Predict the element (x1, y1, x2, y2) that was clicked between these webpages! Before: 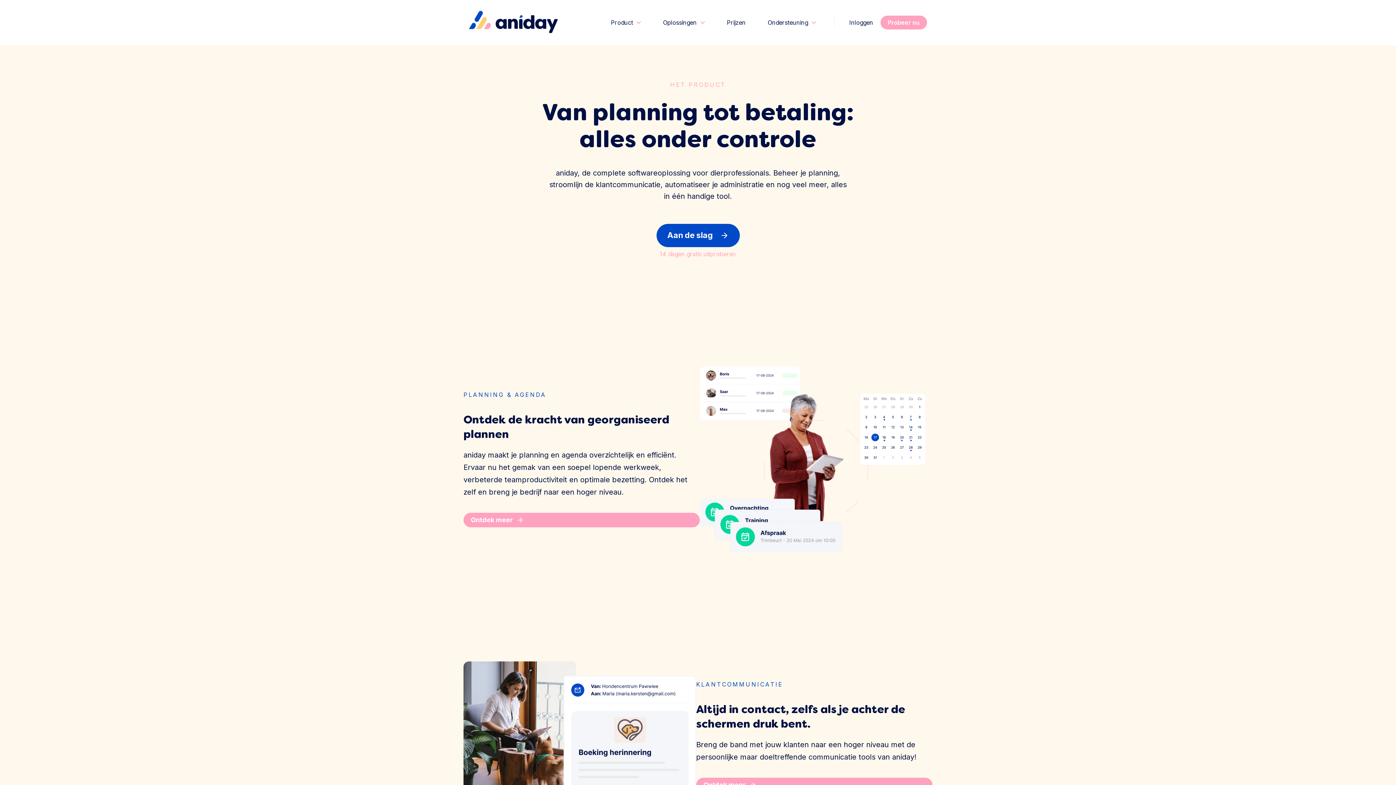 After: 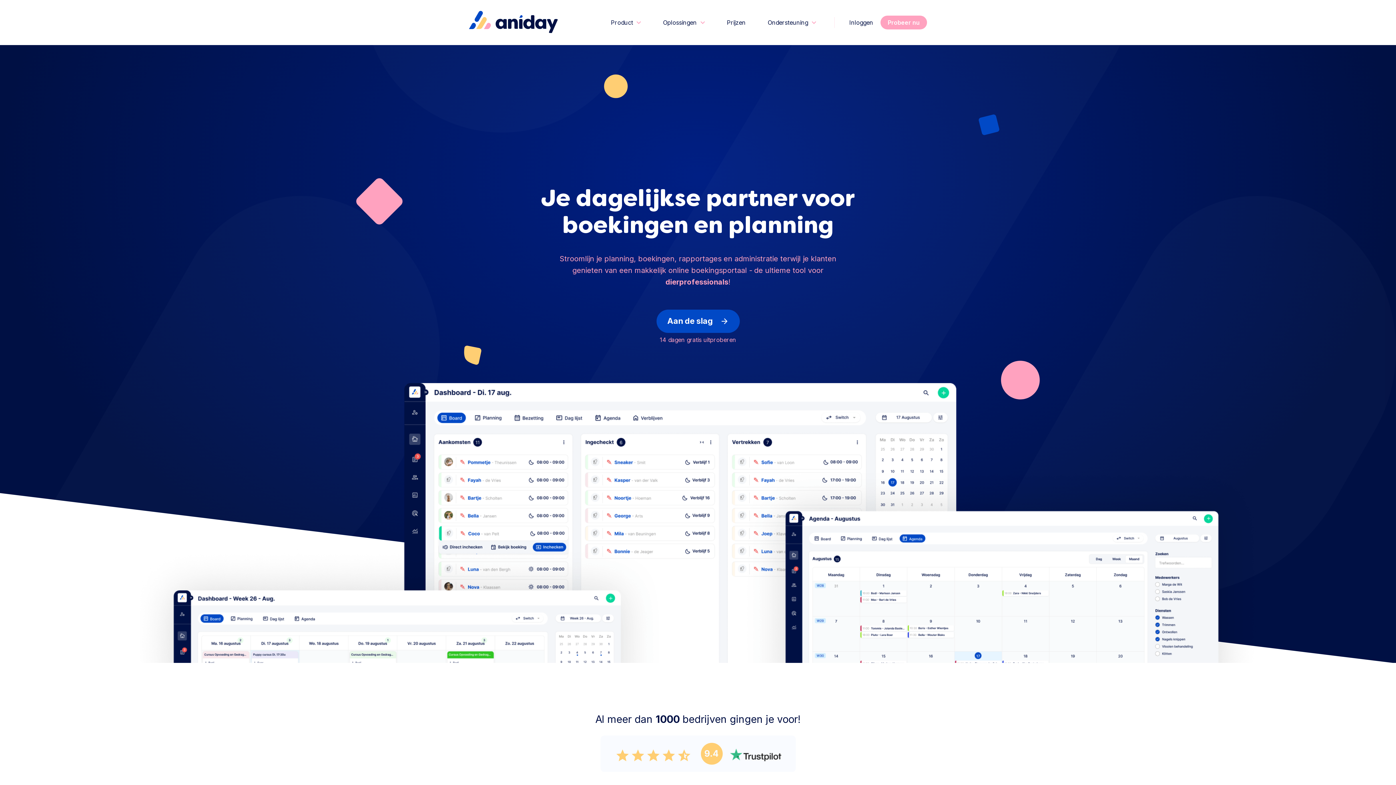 Action: bbox: (469, 10, 557, 34) label: home